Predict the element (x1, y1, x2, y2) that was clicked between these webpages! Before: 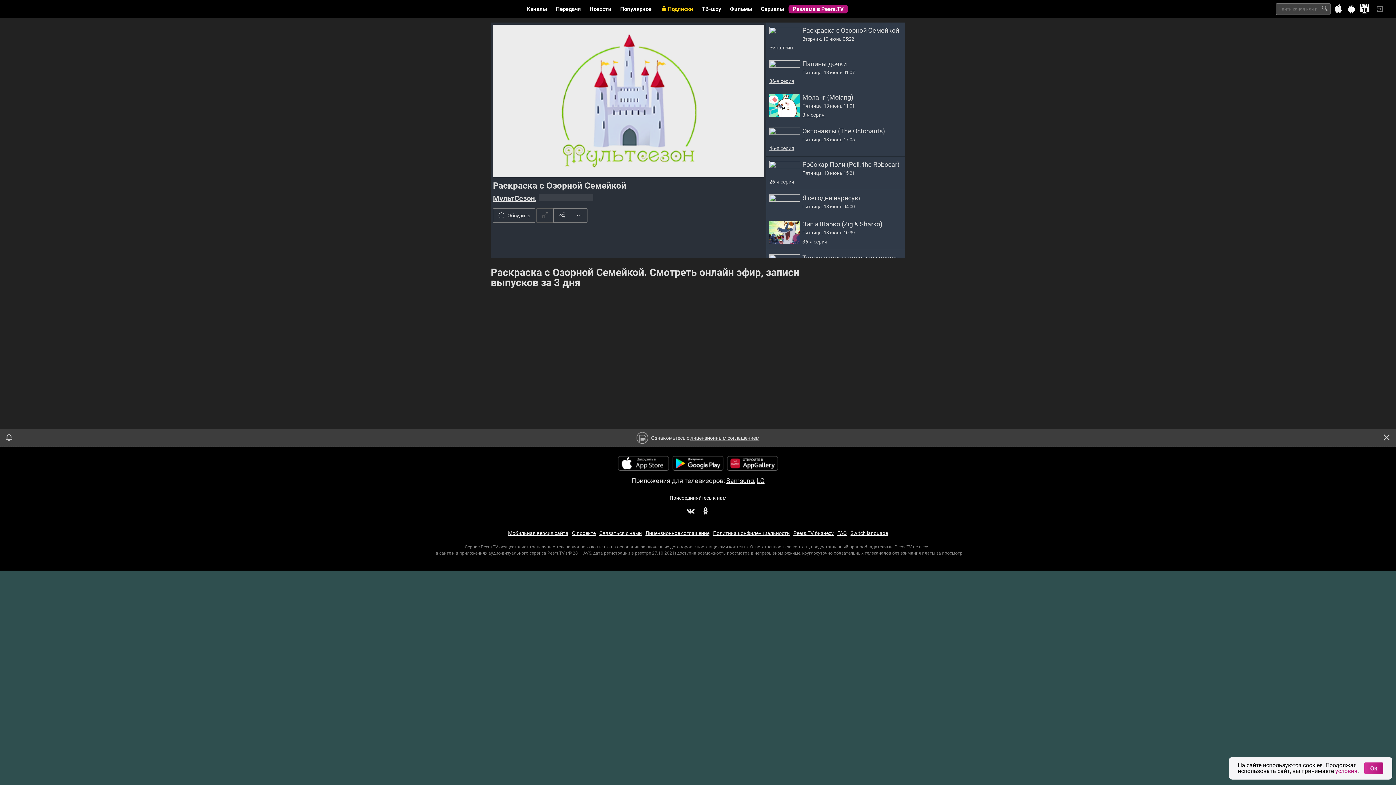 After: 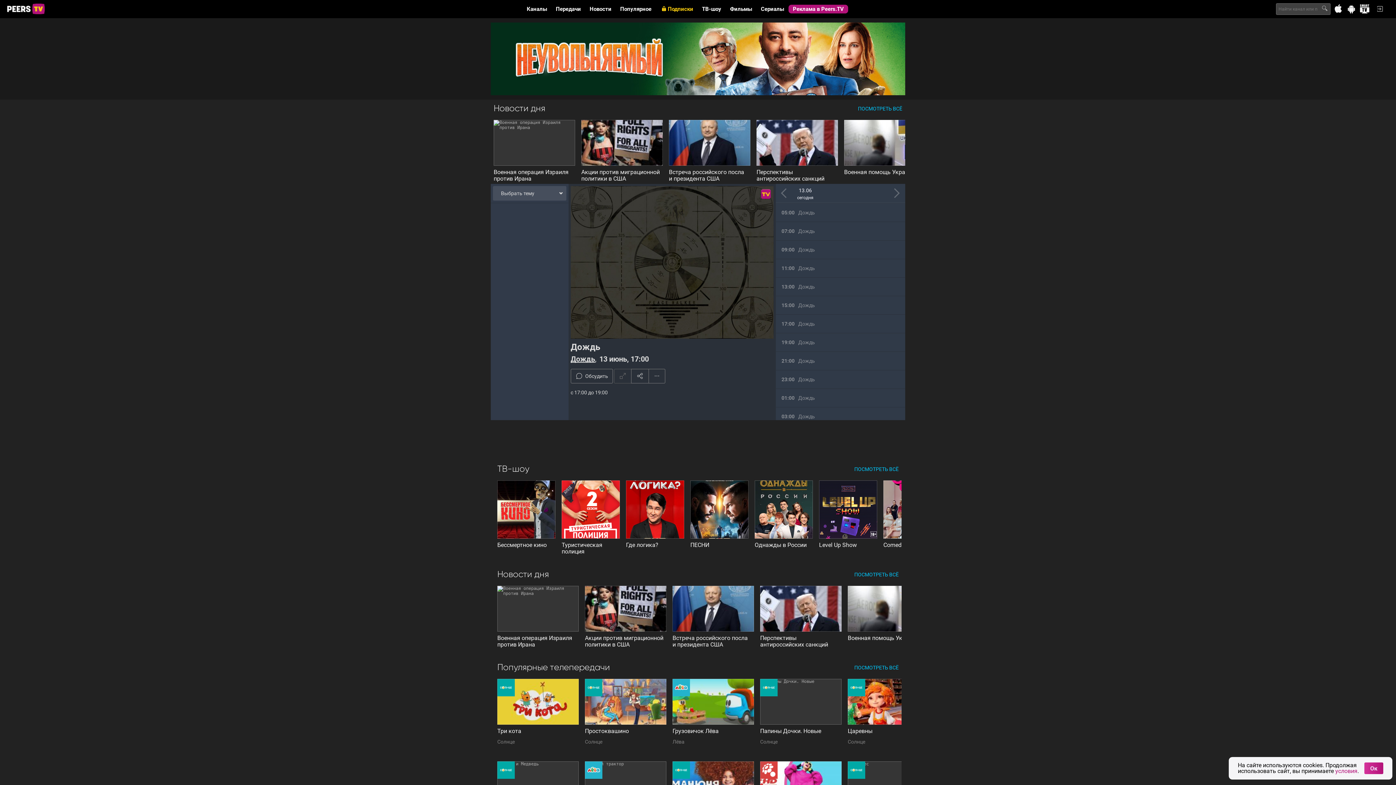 Action: bbox: (526, 5, 547, 12) label: Каналы